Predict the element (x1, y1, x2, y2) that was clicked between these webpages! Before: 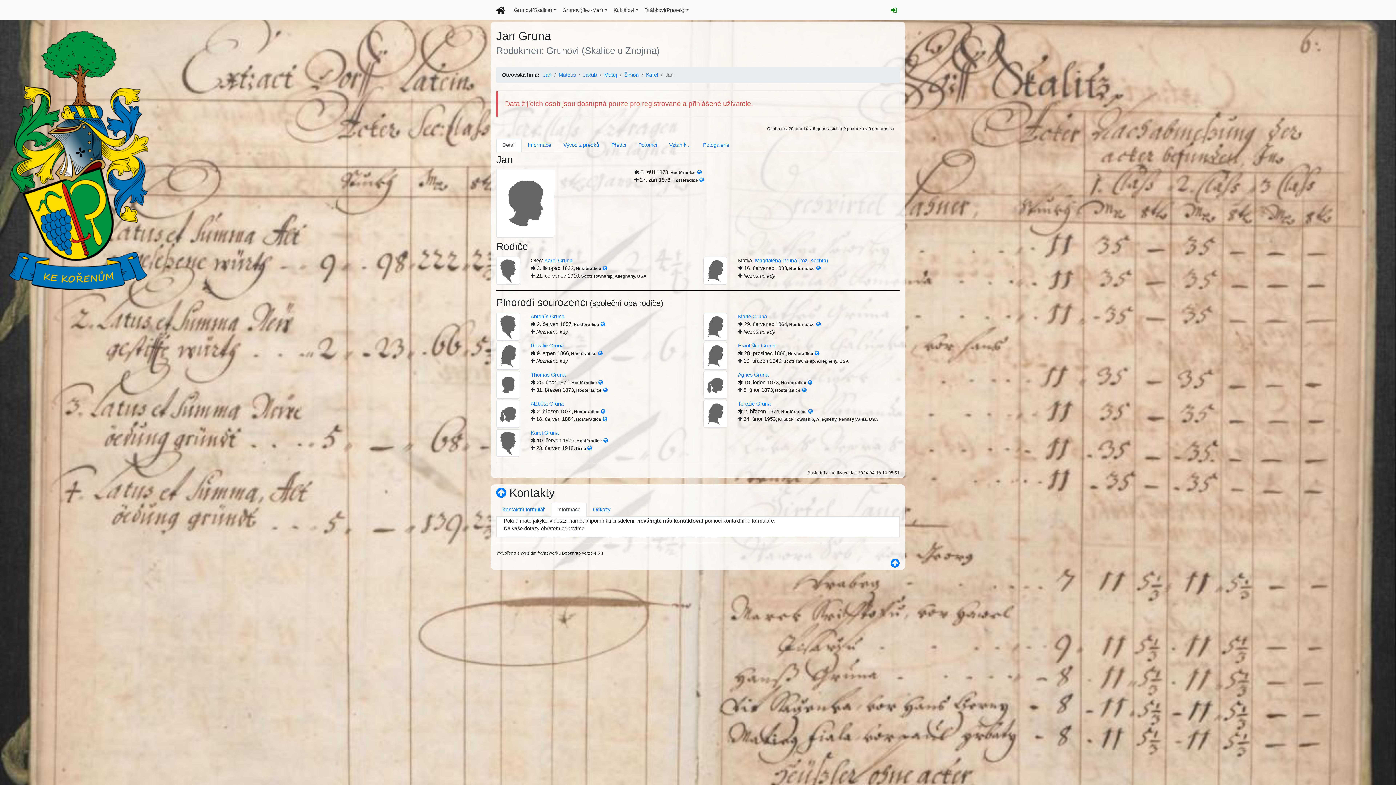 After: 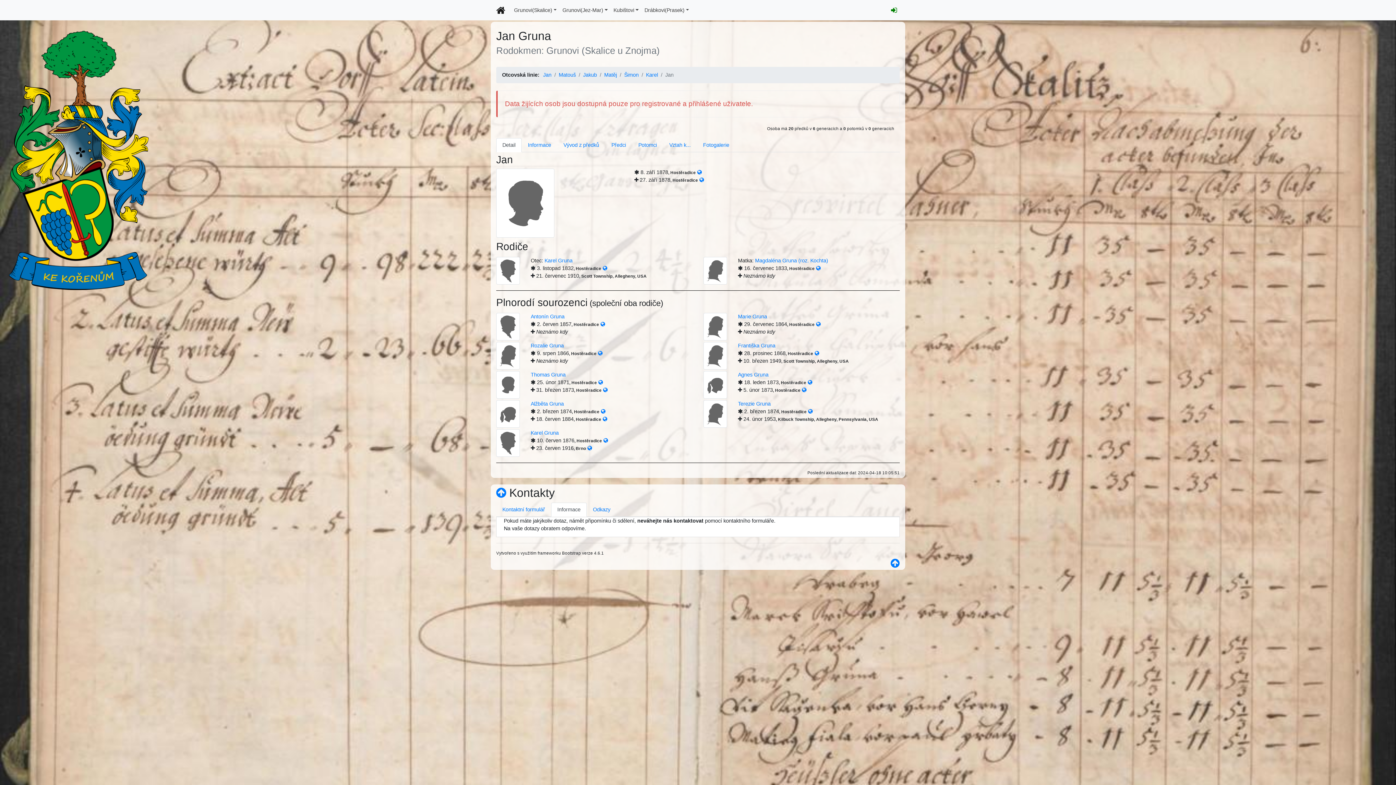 Action: bbox: (551, 502, 586, 517) label: Informace